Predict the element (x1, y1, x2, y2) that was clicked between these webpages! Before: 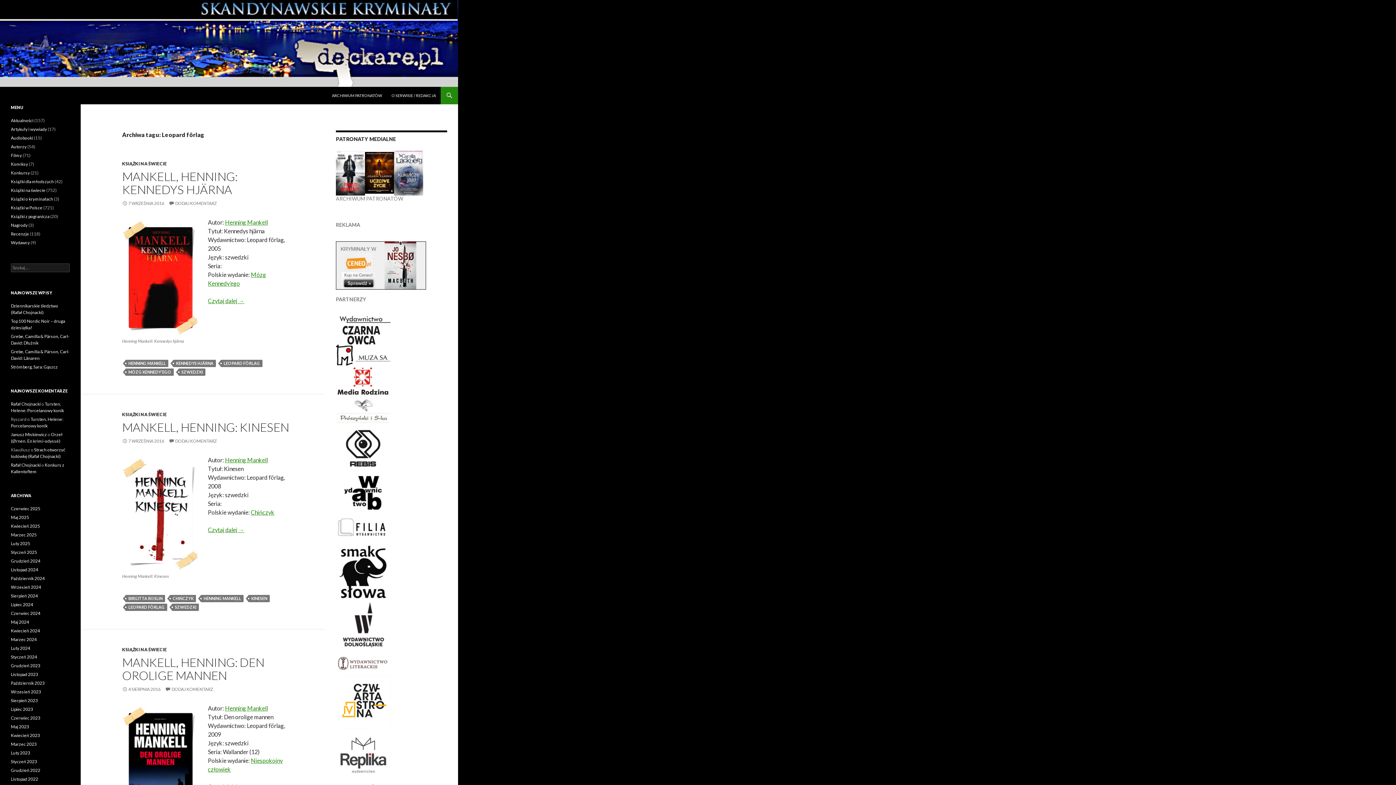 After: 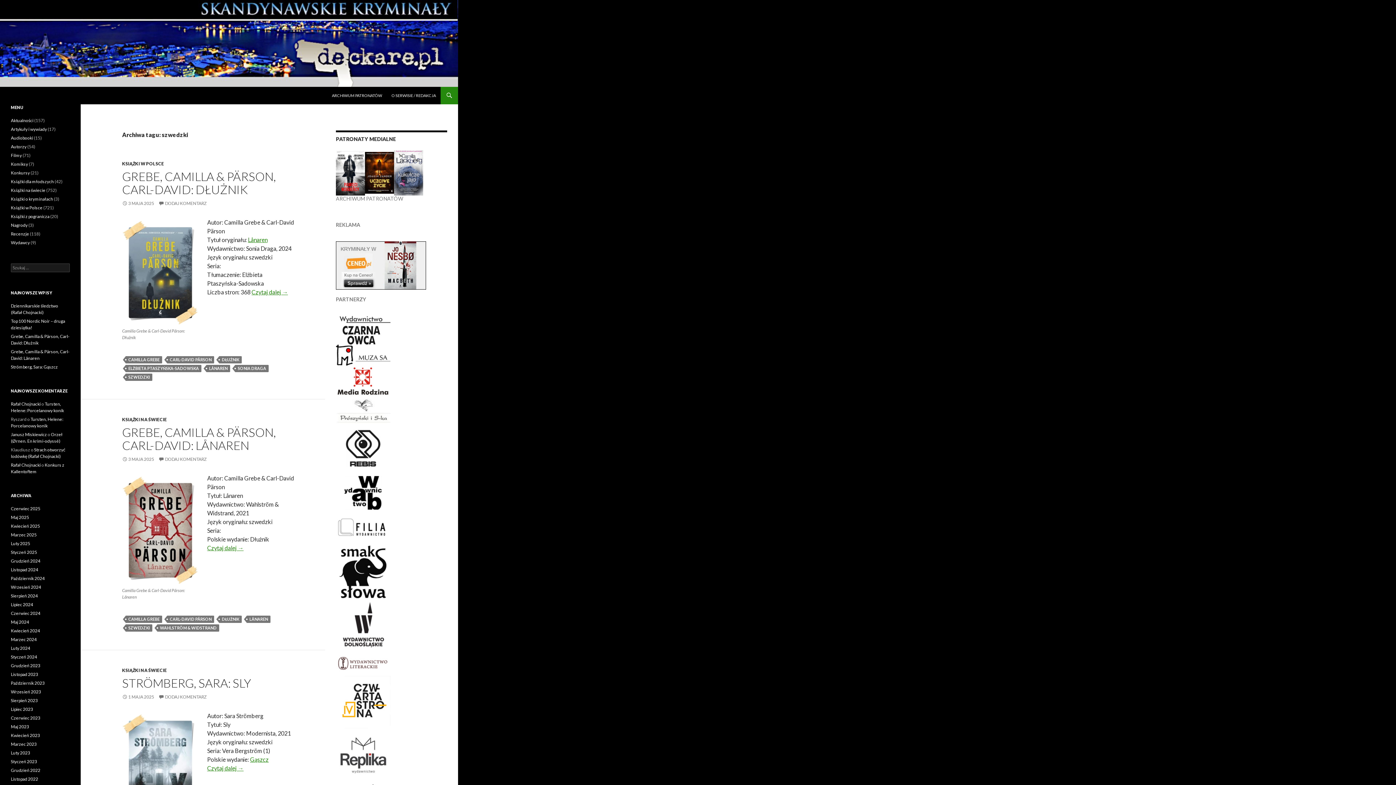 Action: bbox: (172, 604, 198, 611) label: SZWEDZKI